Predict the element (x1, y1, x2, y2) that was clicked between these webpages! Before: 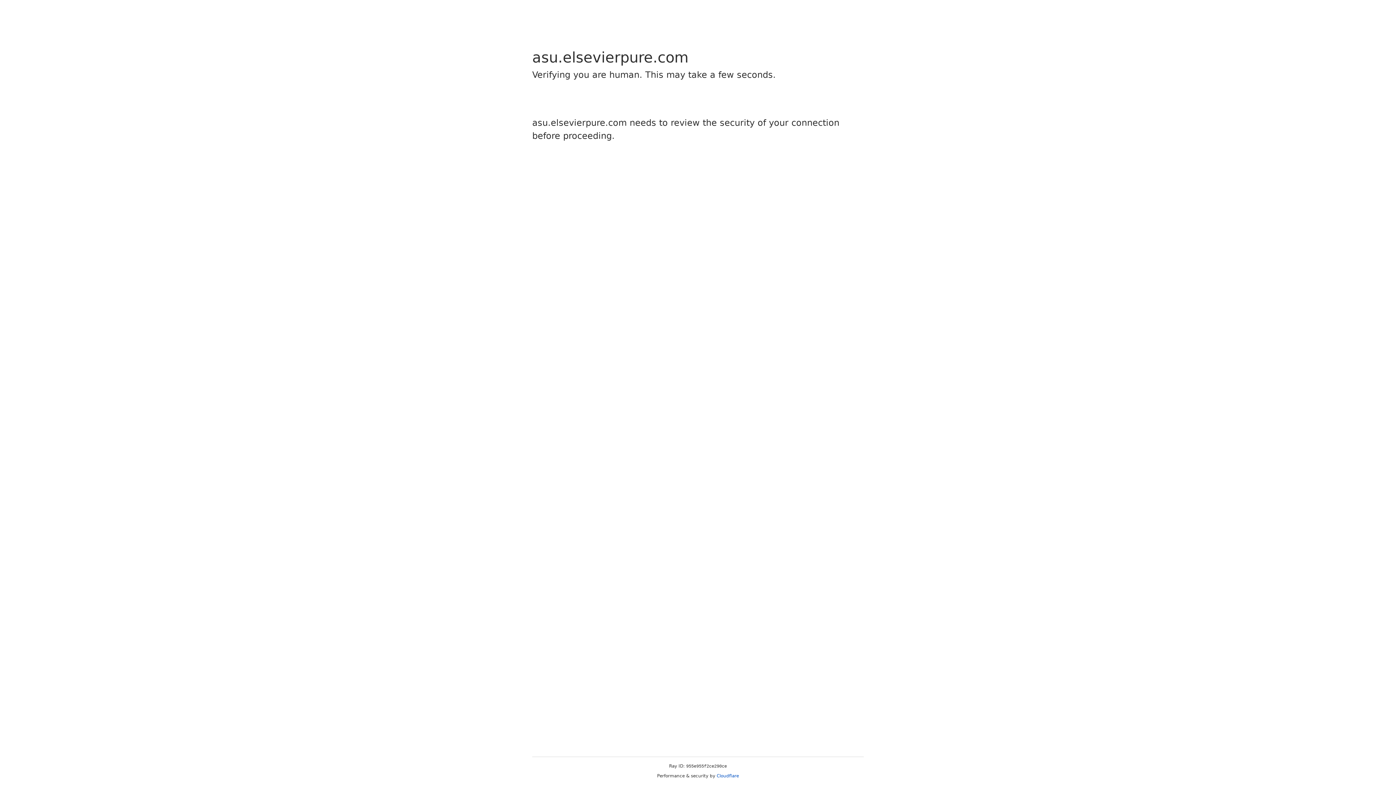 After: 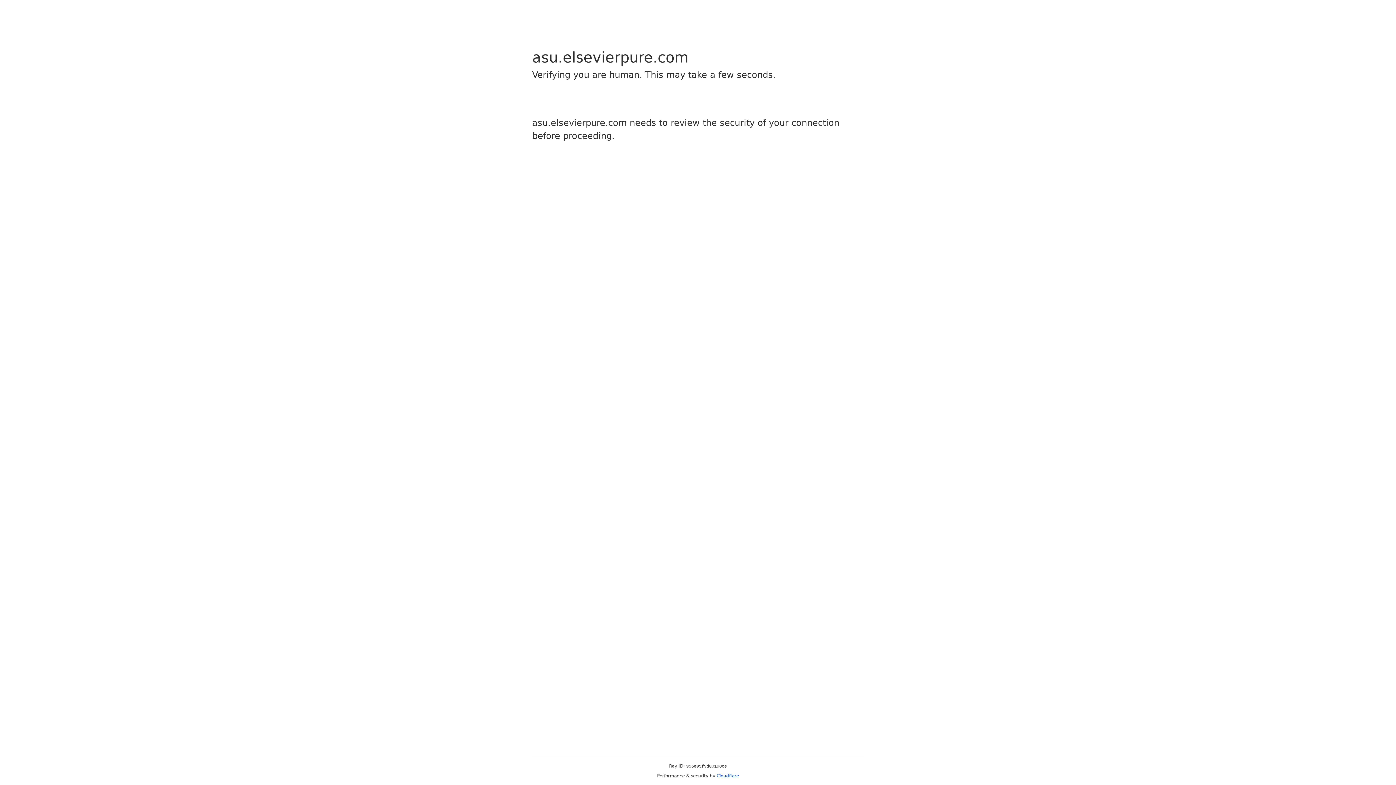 Action: label: Cloudflare bbox: (716, 773, 739, 778)